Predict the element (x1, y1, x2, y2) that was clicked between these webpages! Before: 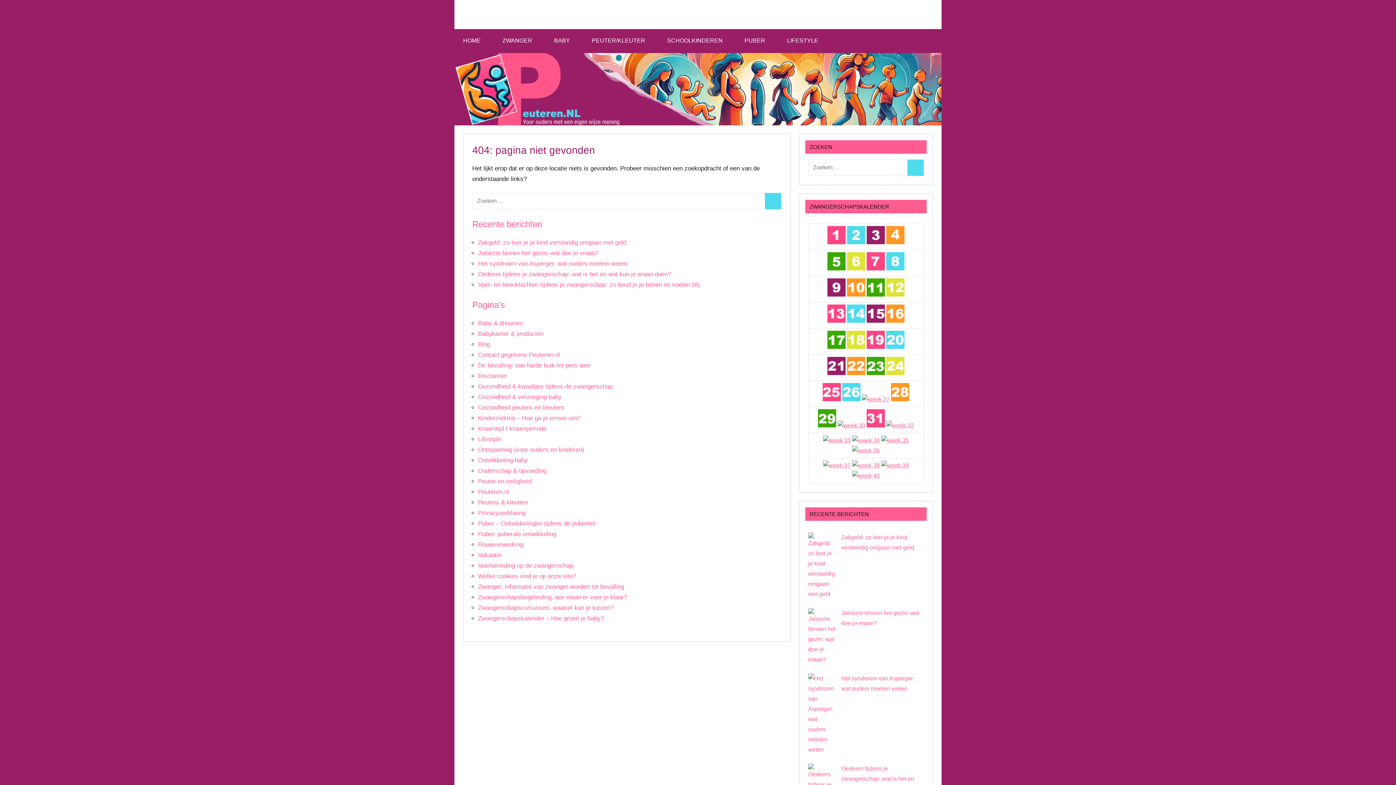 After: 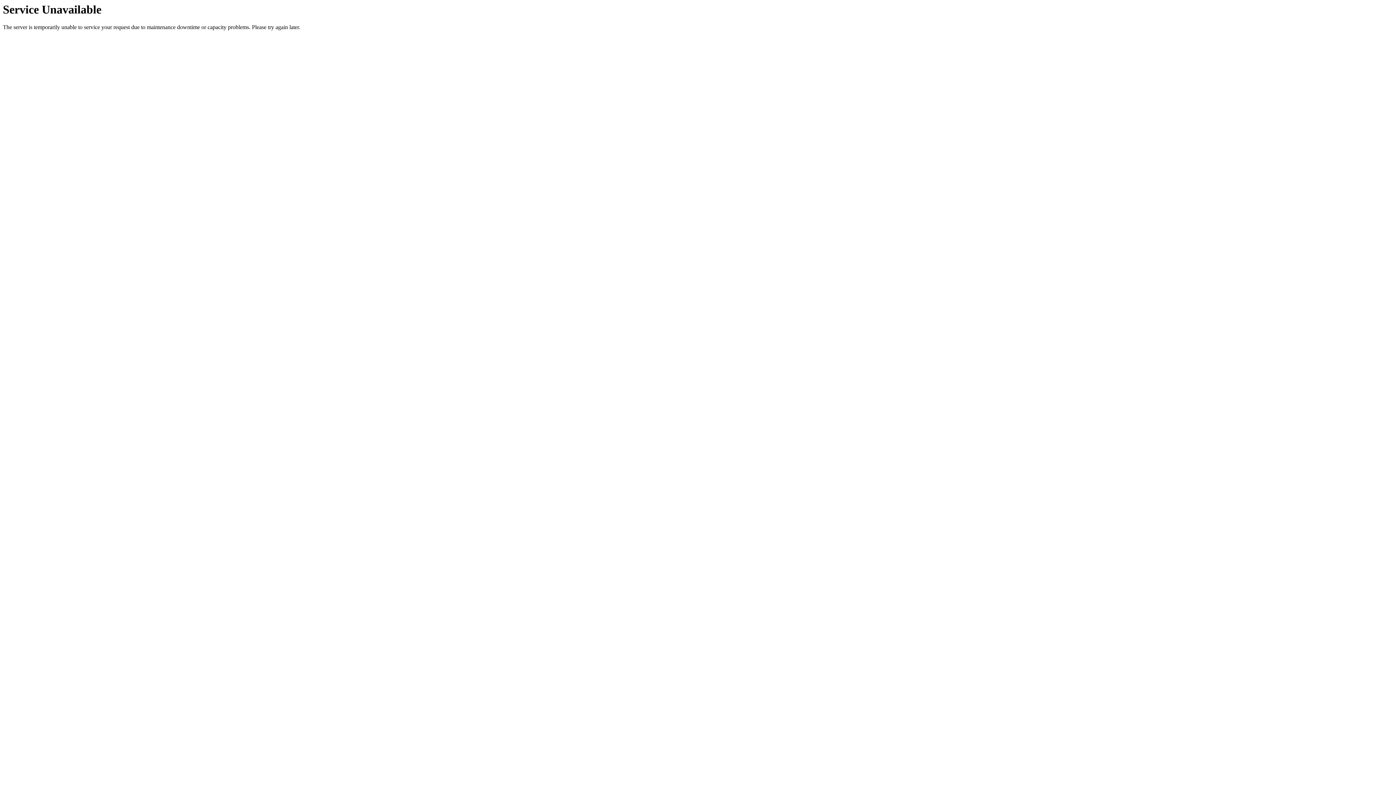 Action: label: SCHOOLKINDEREN bbox: (658, 29, 736, 52)